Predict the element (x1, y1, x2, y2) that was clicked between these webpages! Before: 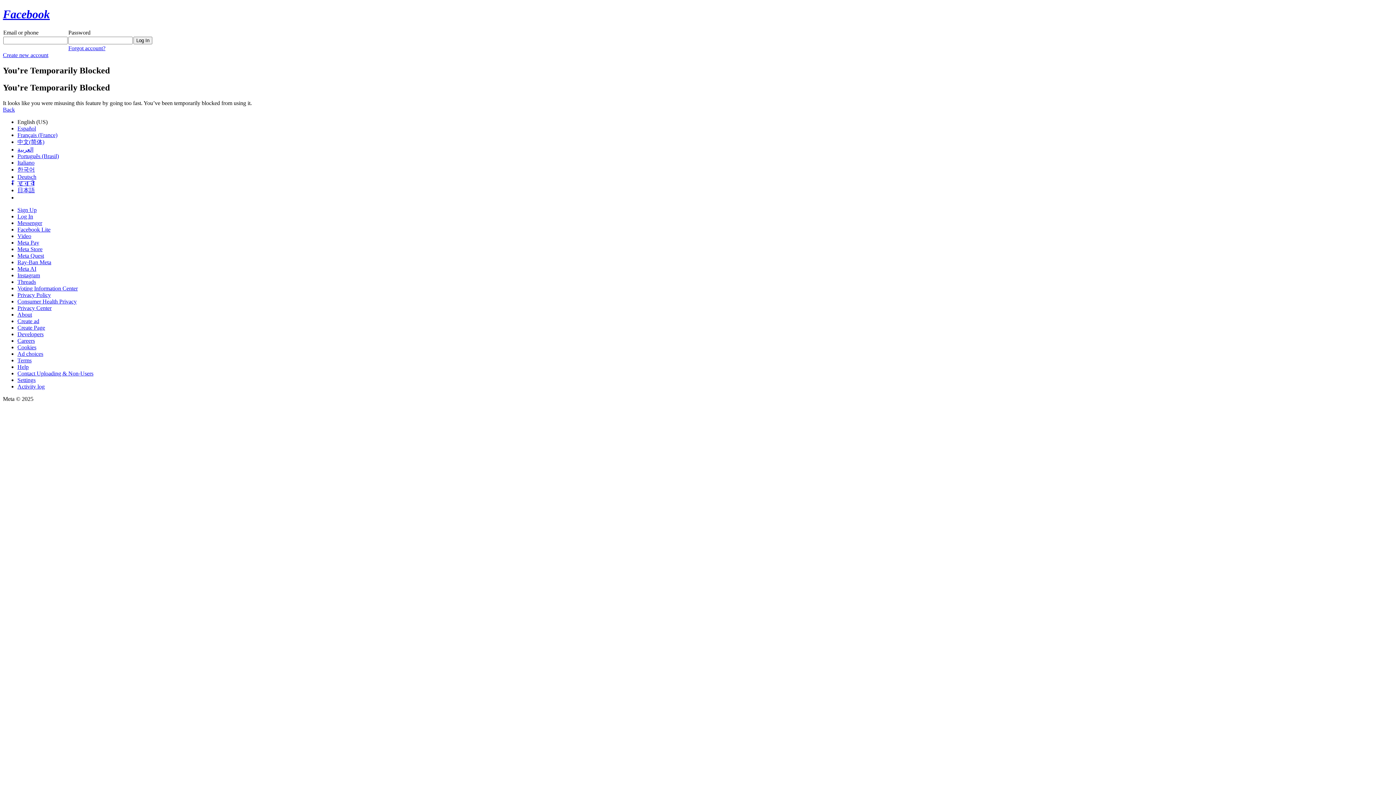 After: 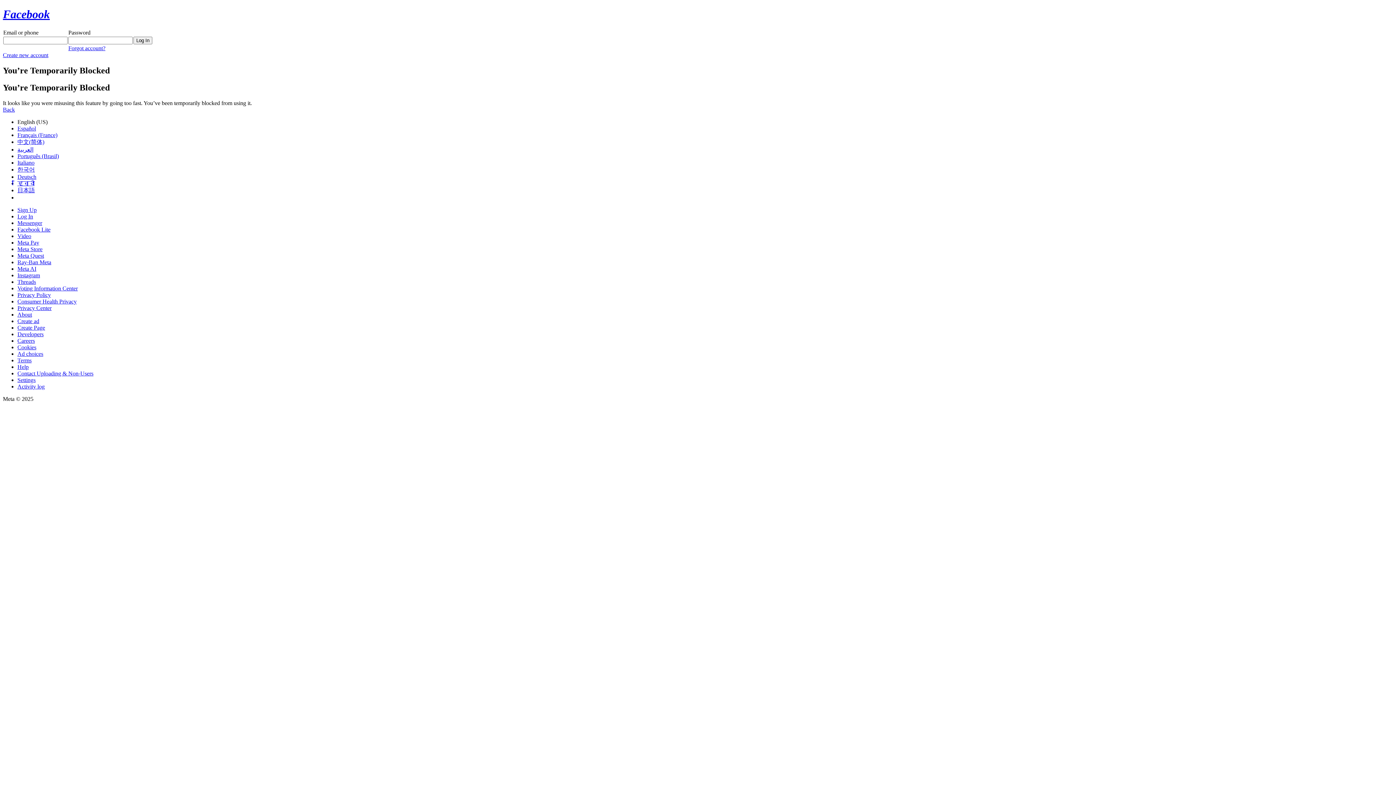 Action: label: Ray-Ban Meta bbox: (17, 259, 51, 265)